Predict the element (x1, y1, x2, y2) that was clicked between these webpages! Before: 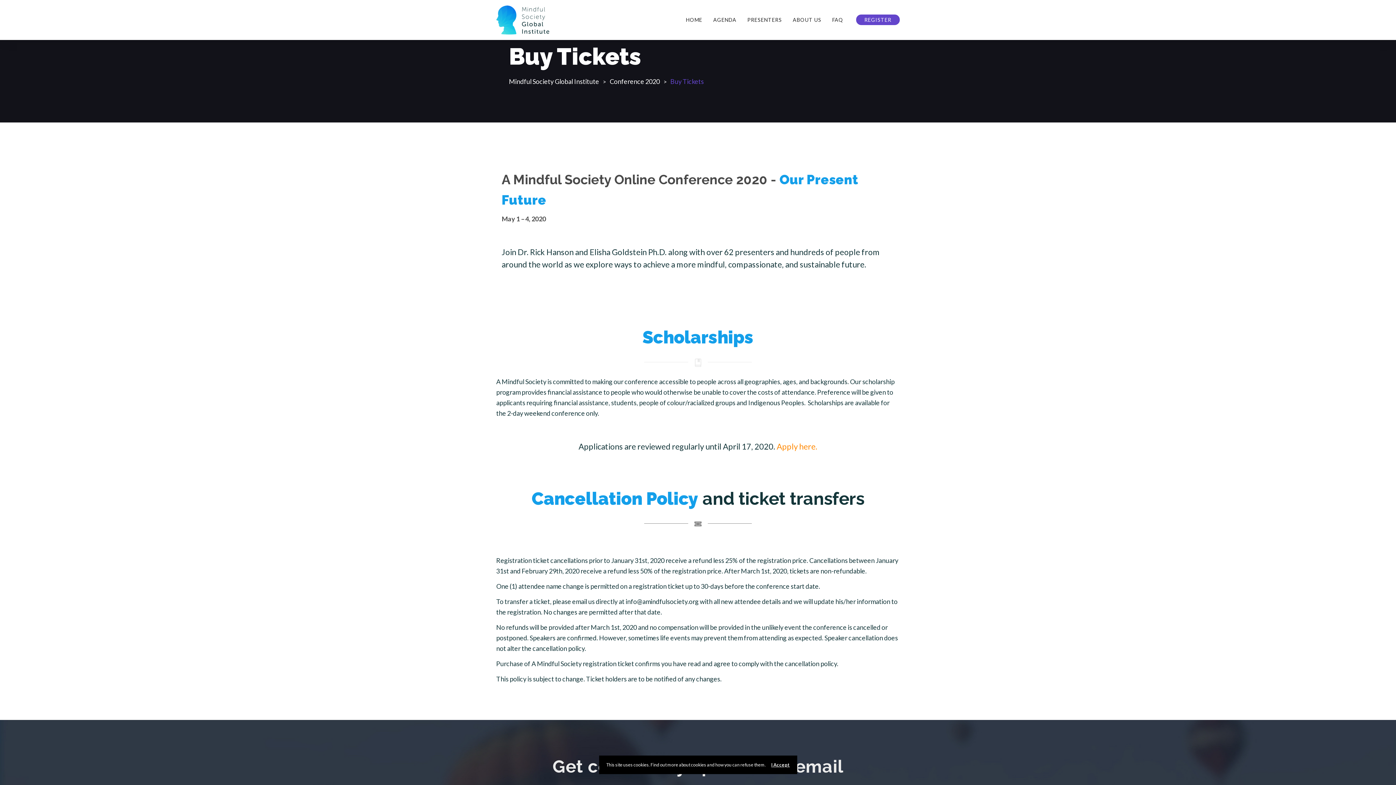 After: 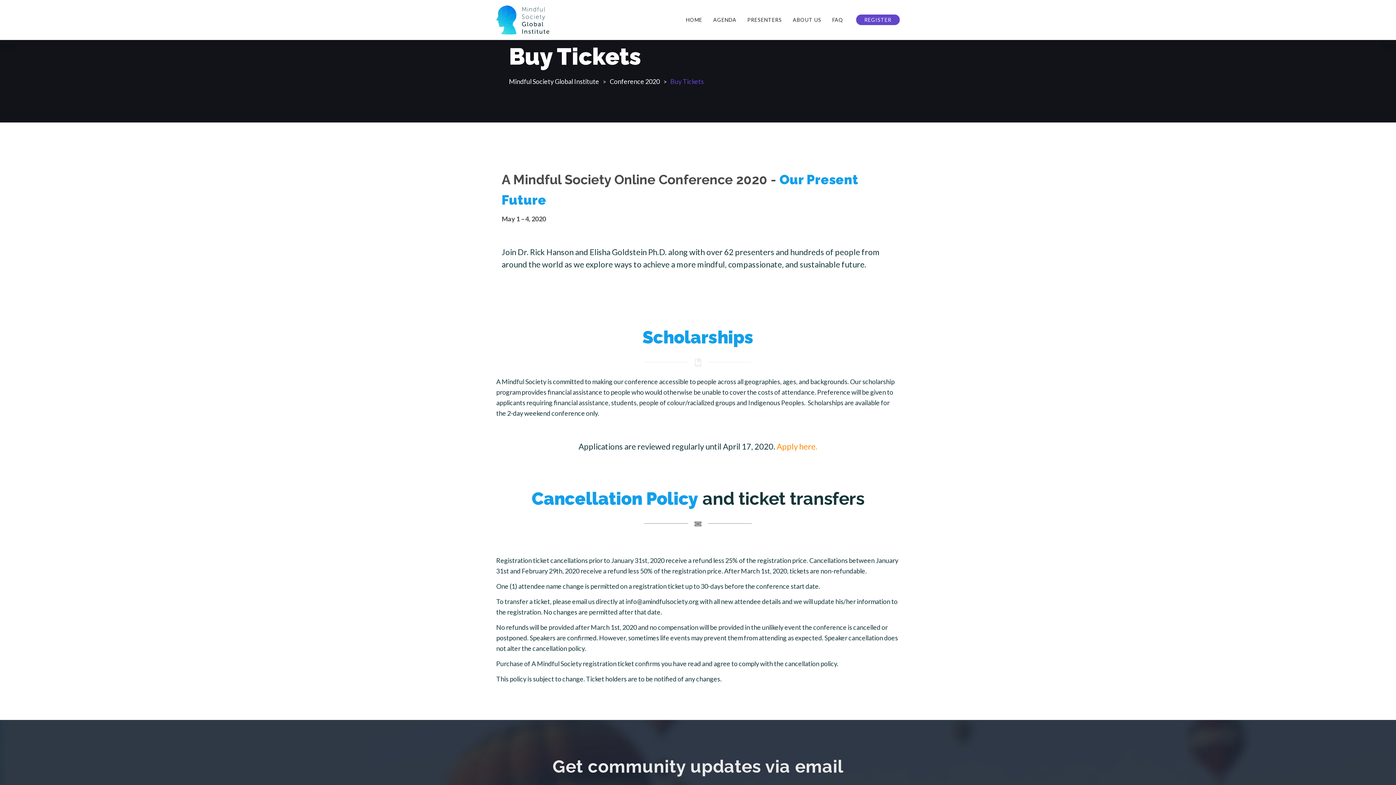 Action: label: I Accept bbox: (771, 762, 790, 768)